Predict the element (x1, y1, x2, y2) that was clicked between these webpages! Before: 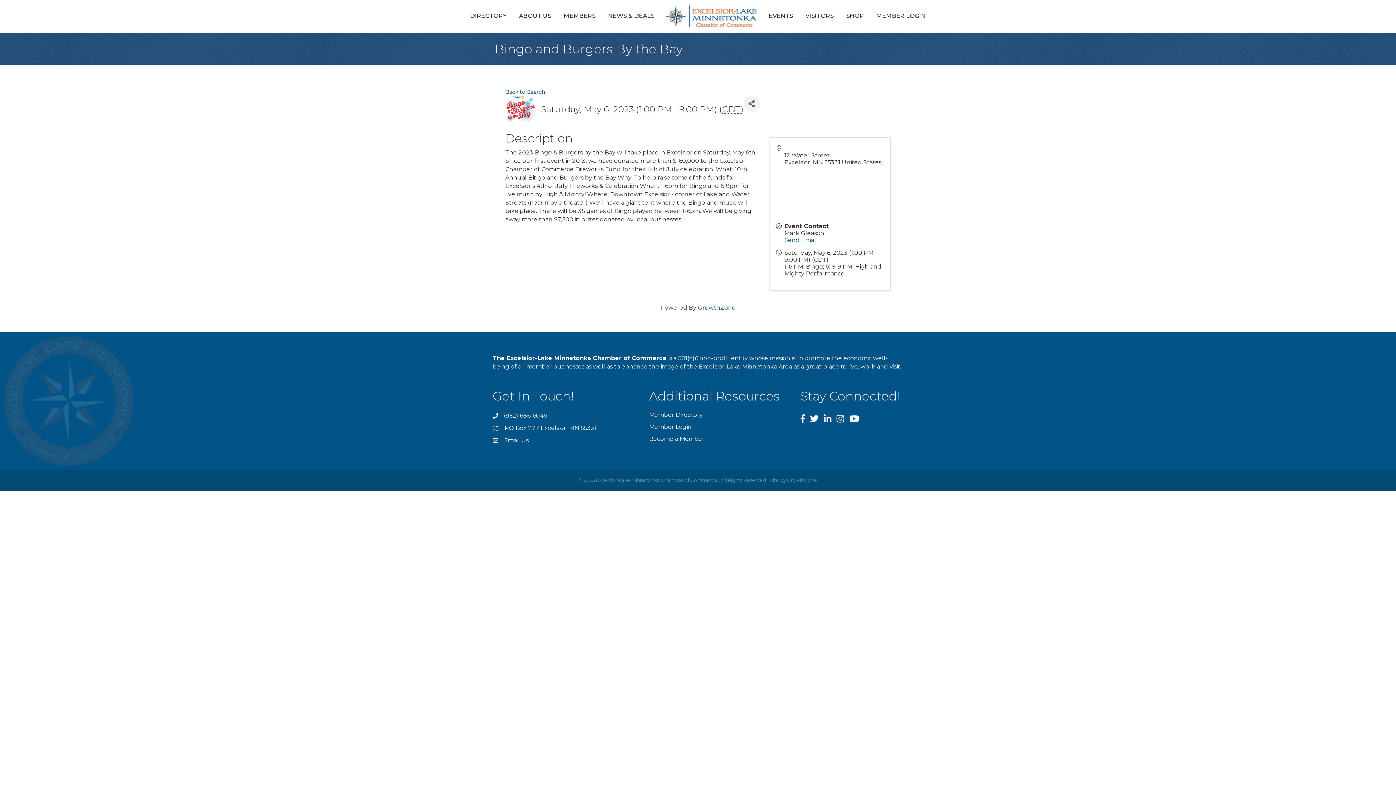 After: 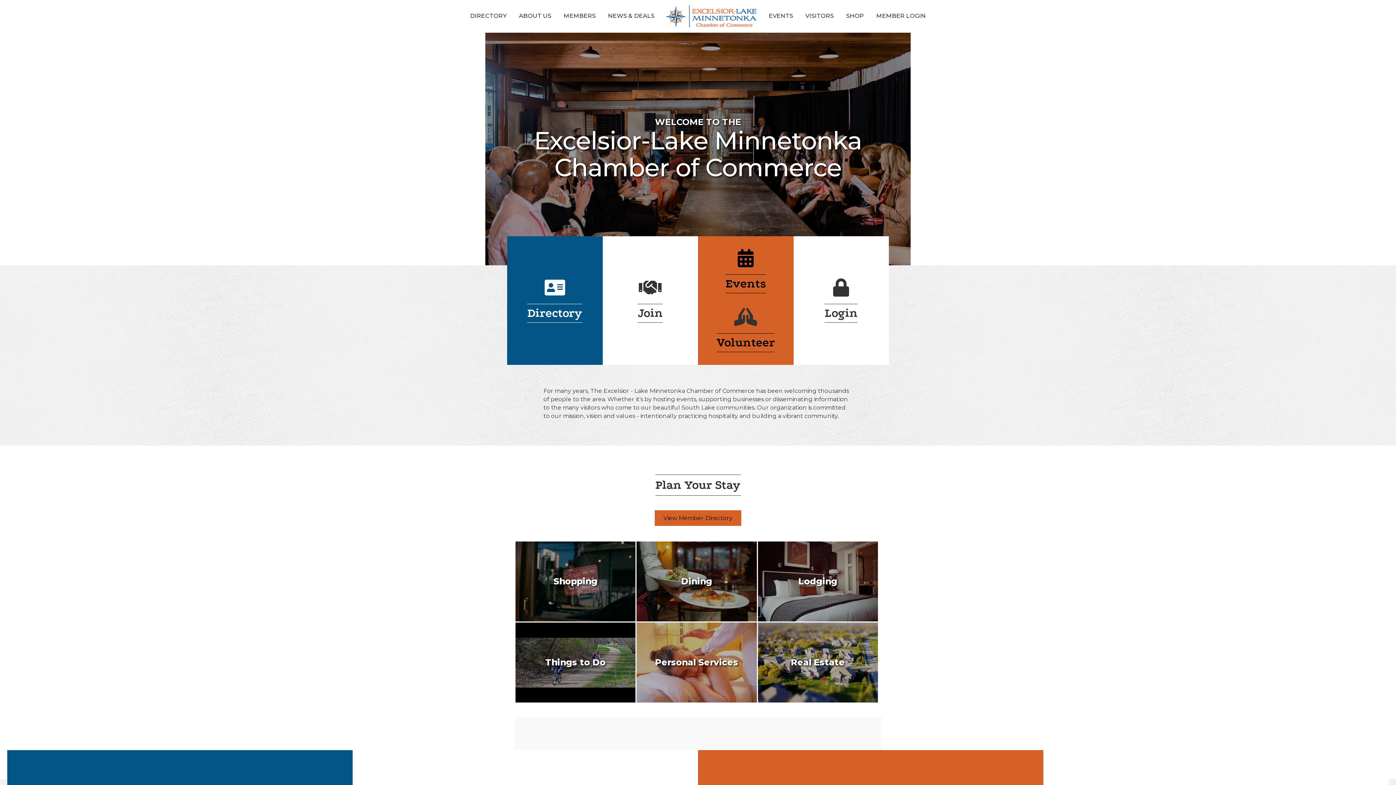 Action: bbox: (665, 12, 756, 19)